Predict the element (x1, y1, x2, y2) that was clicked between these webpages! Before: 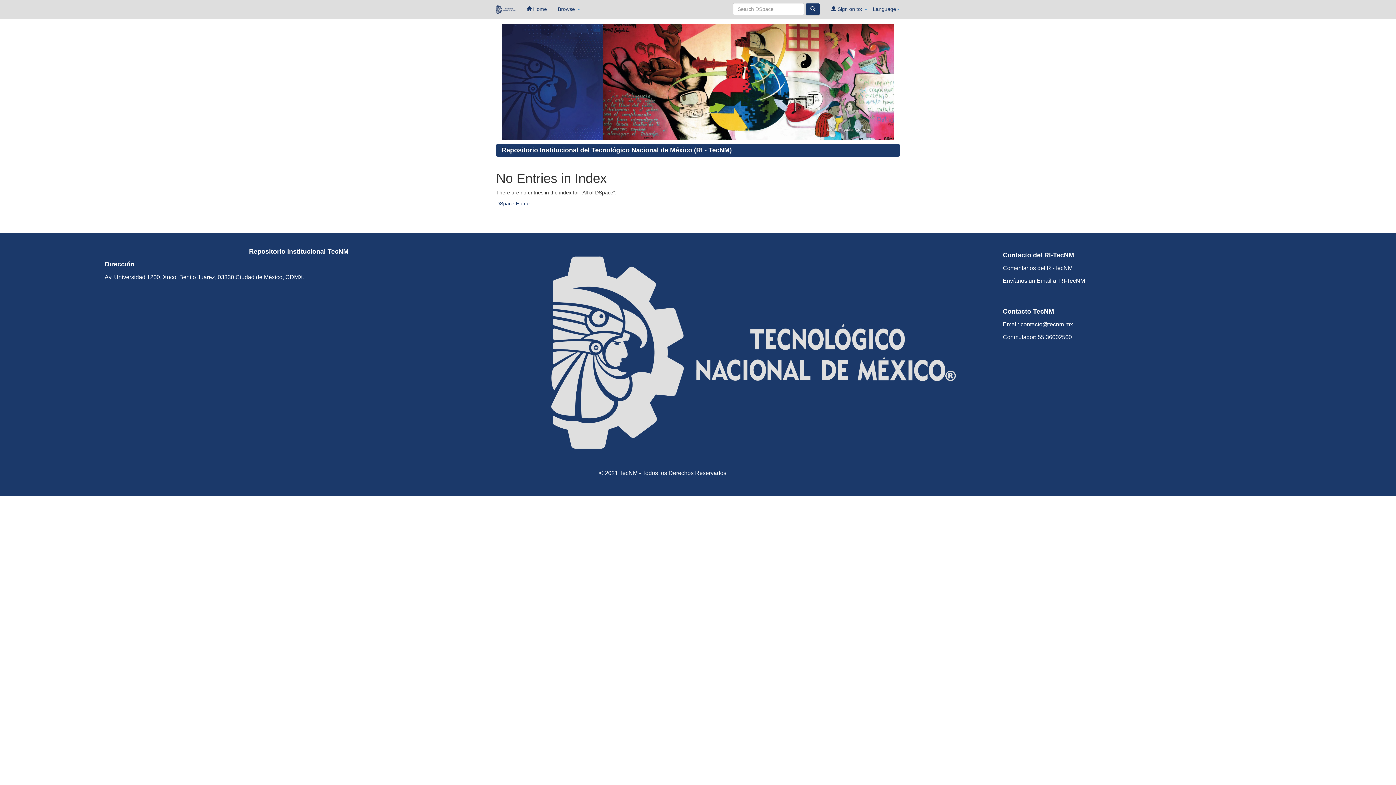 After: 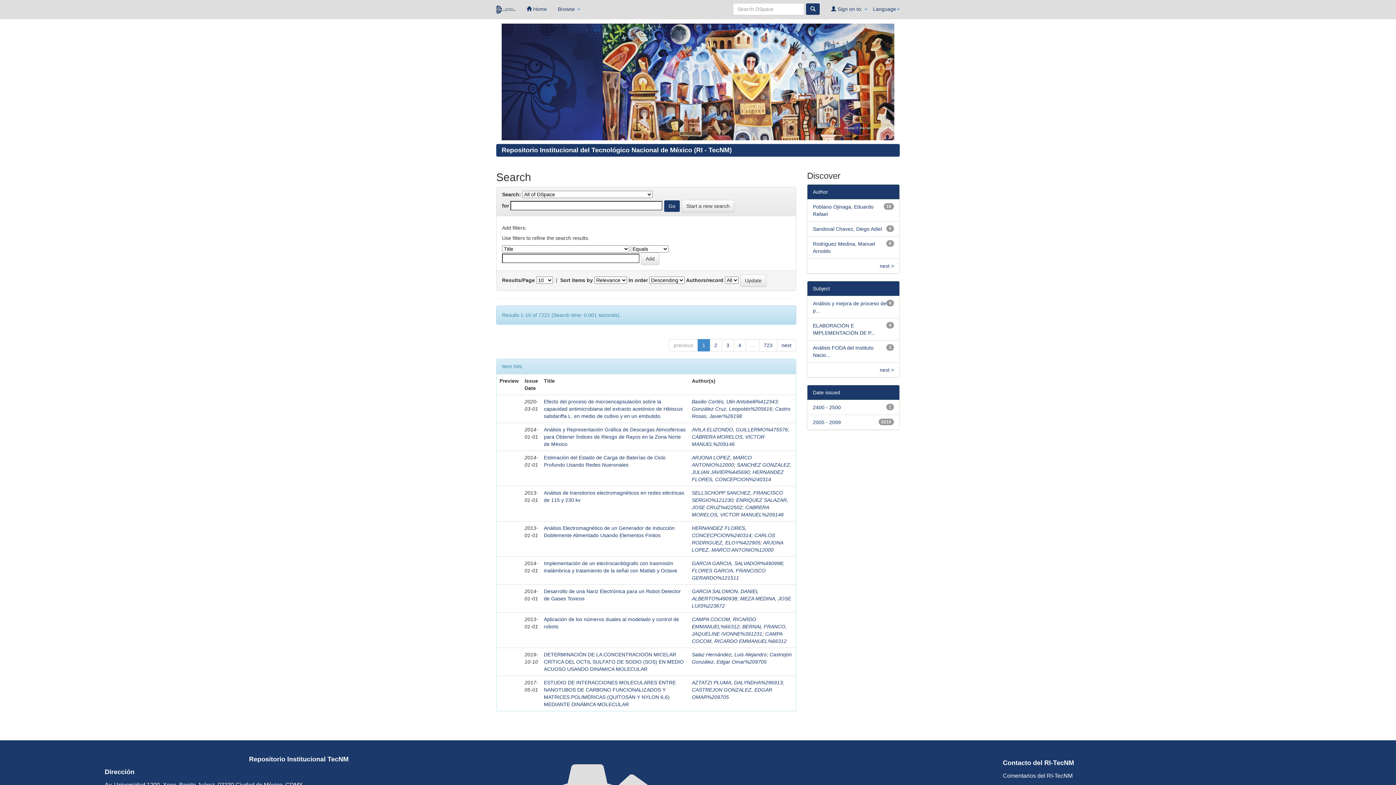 Action: bbox: (805, 2, 820, 15)